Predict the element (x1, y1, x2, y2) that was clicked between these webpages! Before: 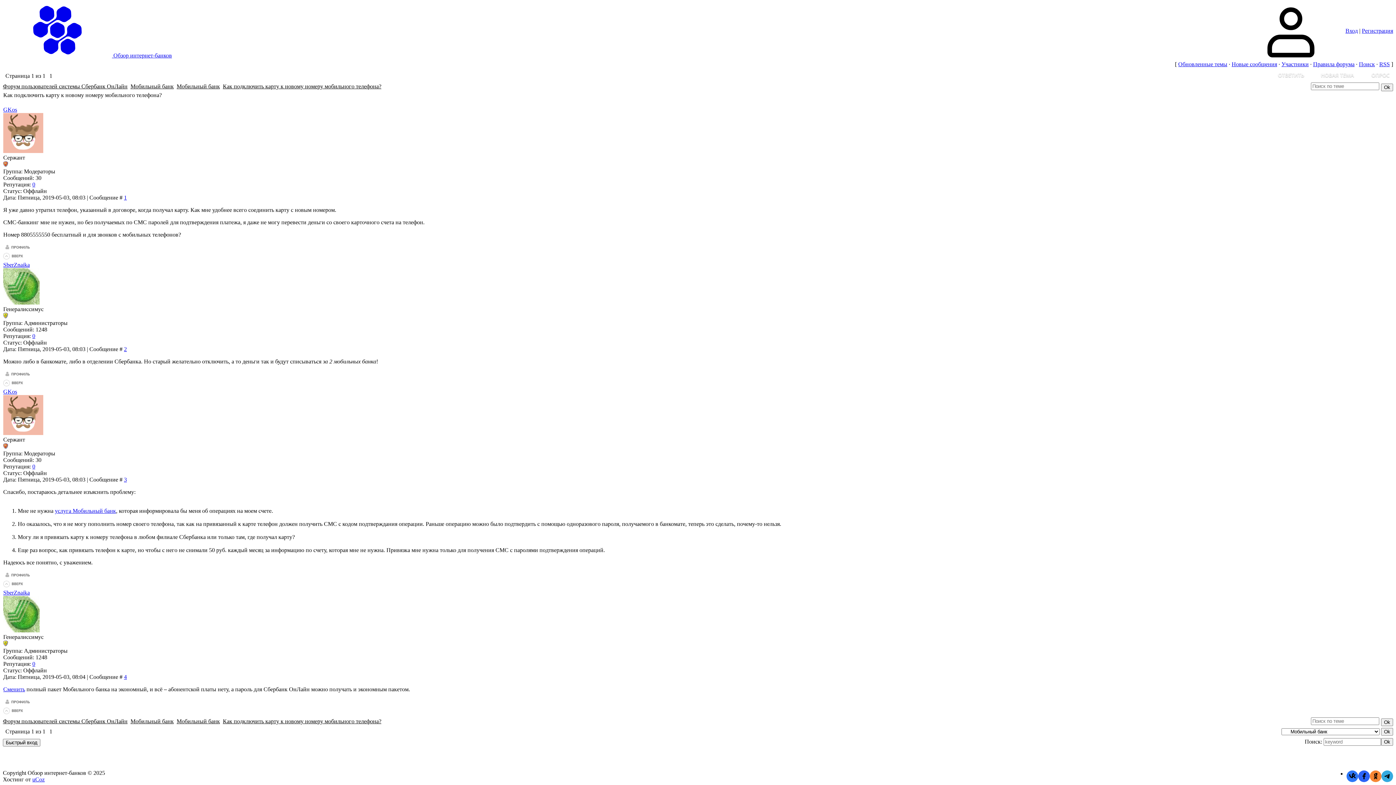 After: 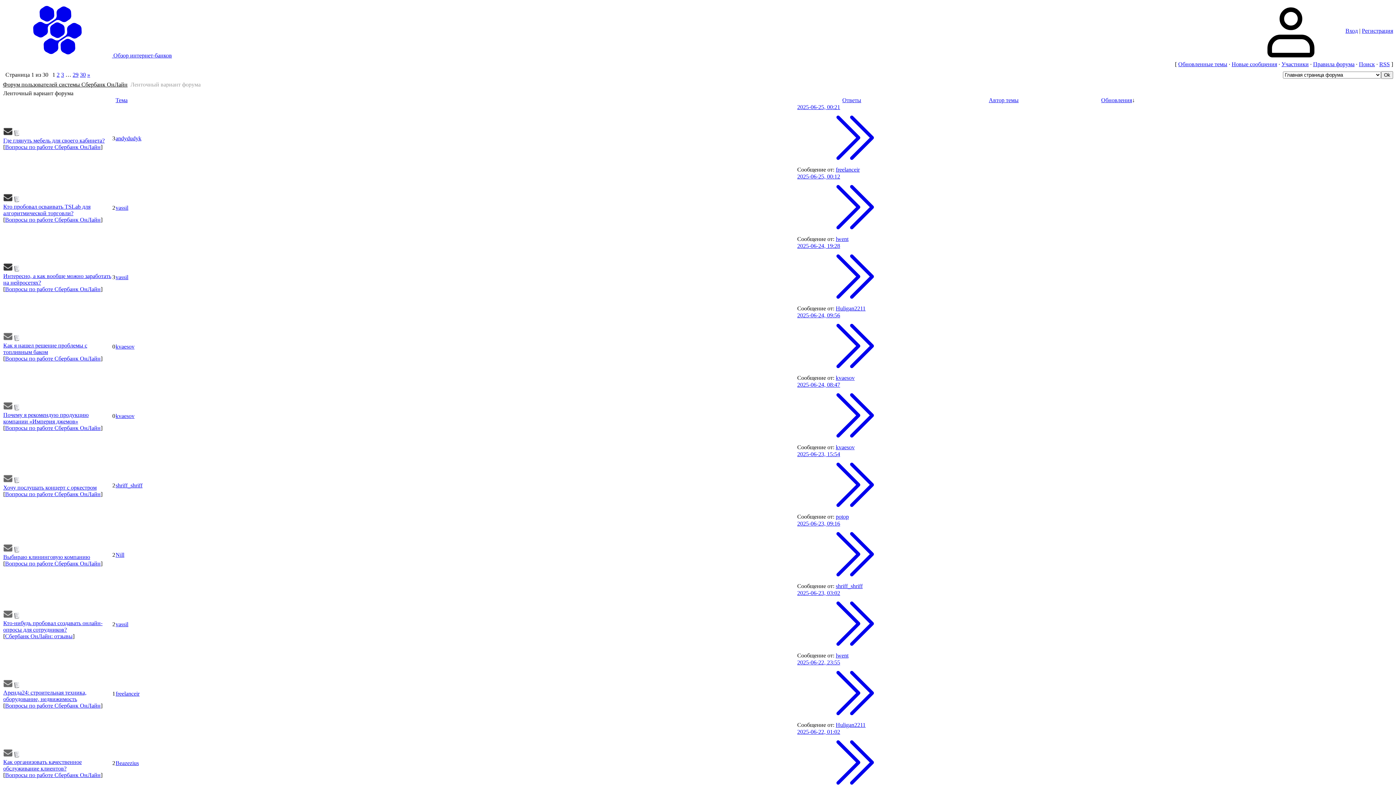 Action: label: Обновленные темы bbox: (1178, 61, 1227, 67)